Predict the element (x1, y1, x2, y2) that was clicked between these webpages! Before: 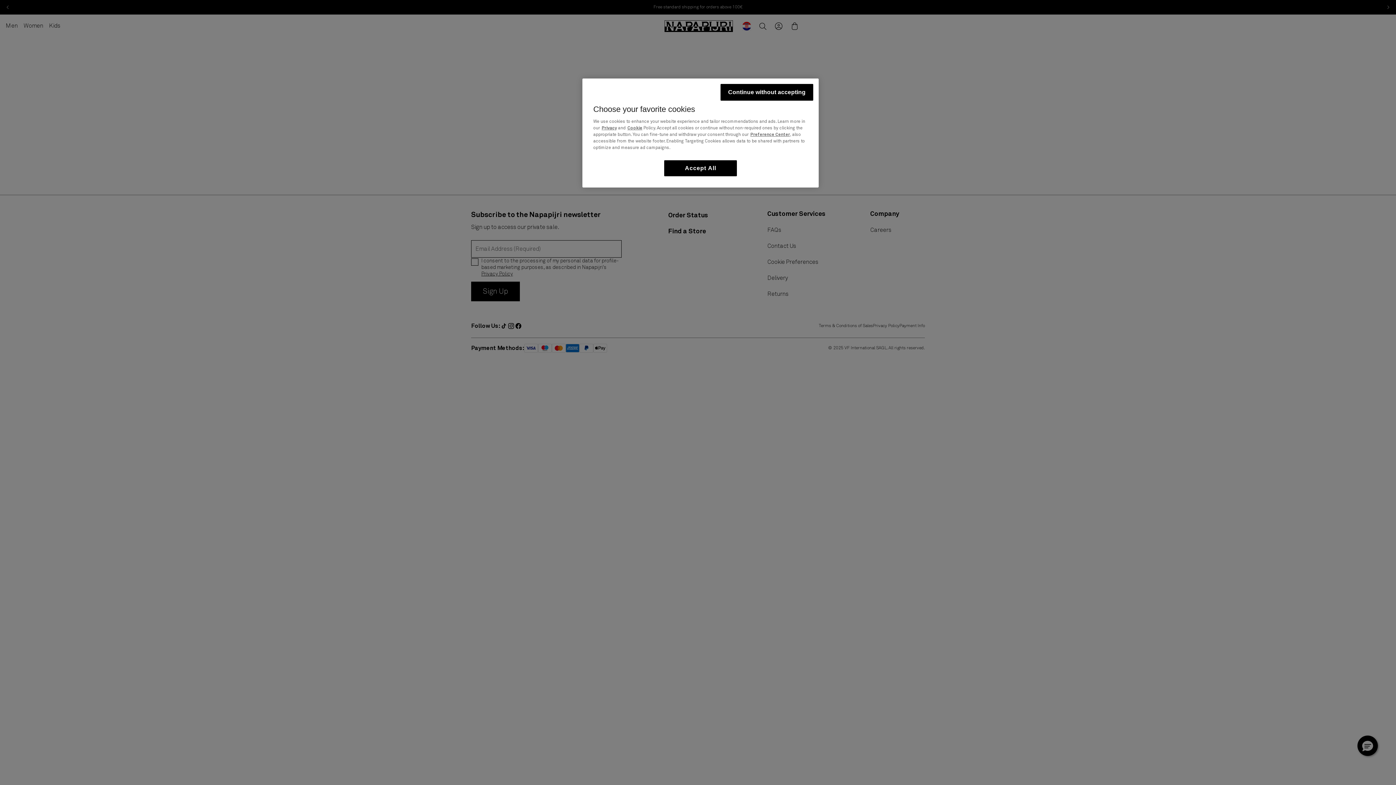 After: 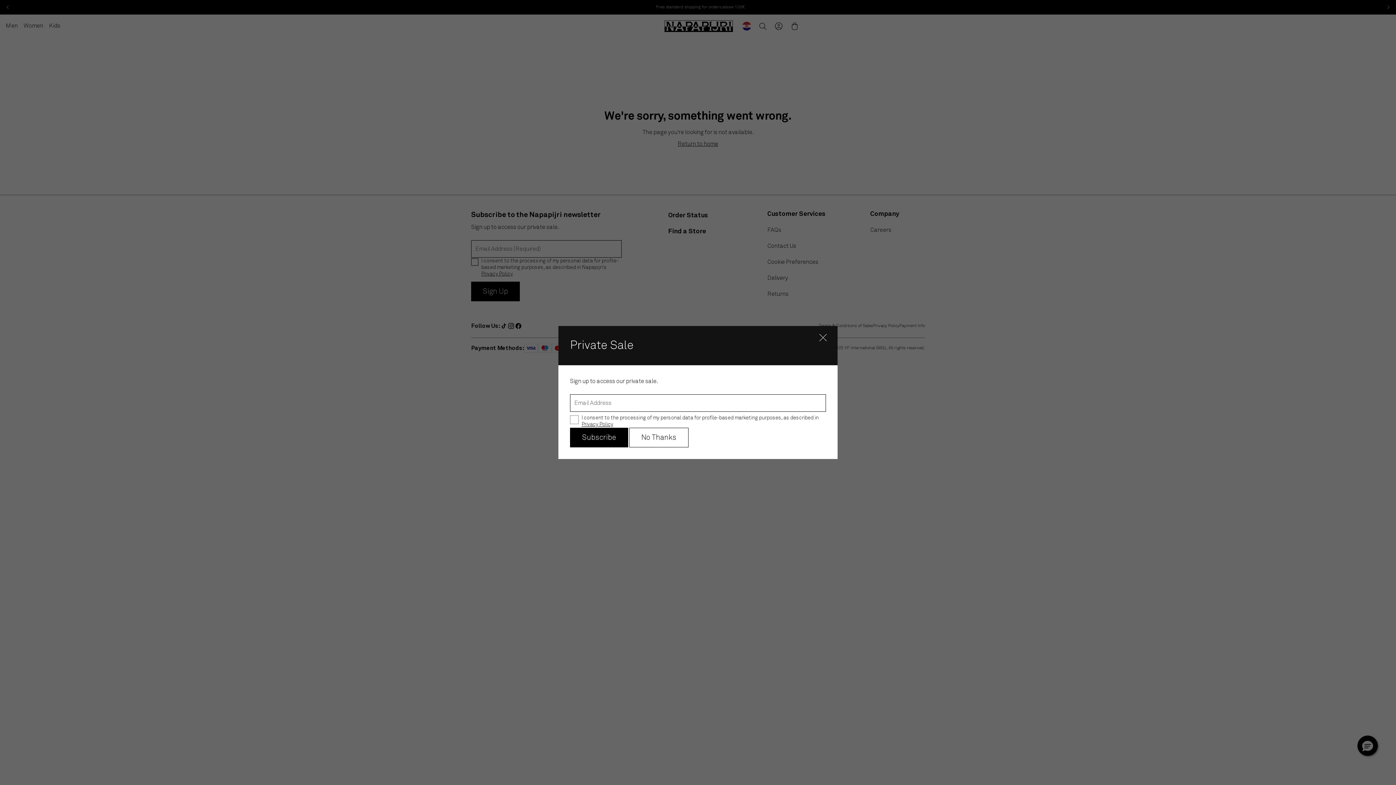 Action: label: Accept All bbox: (664, 160, 737, 176)